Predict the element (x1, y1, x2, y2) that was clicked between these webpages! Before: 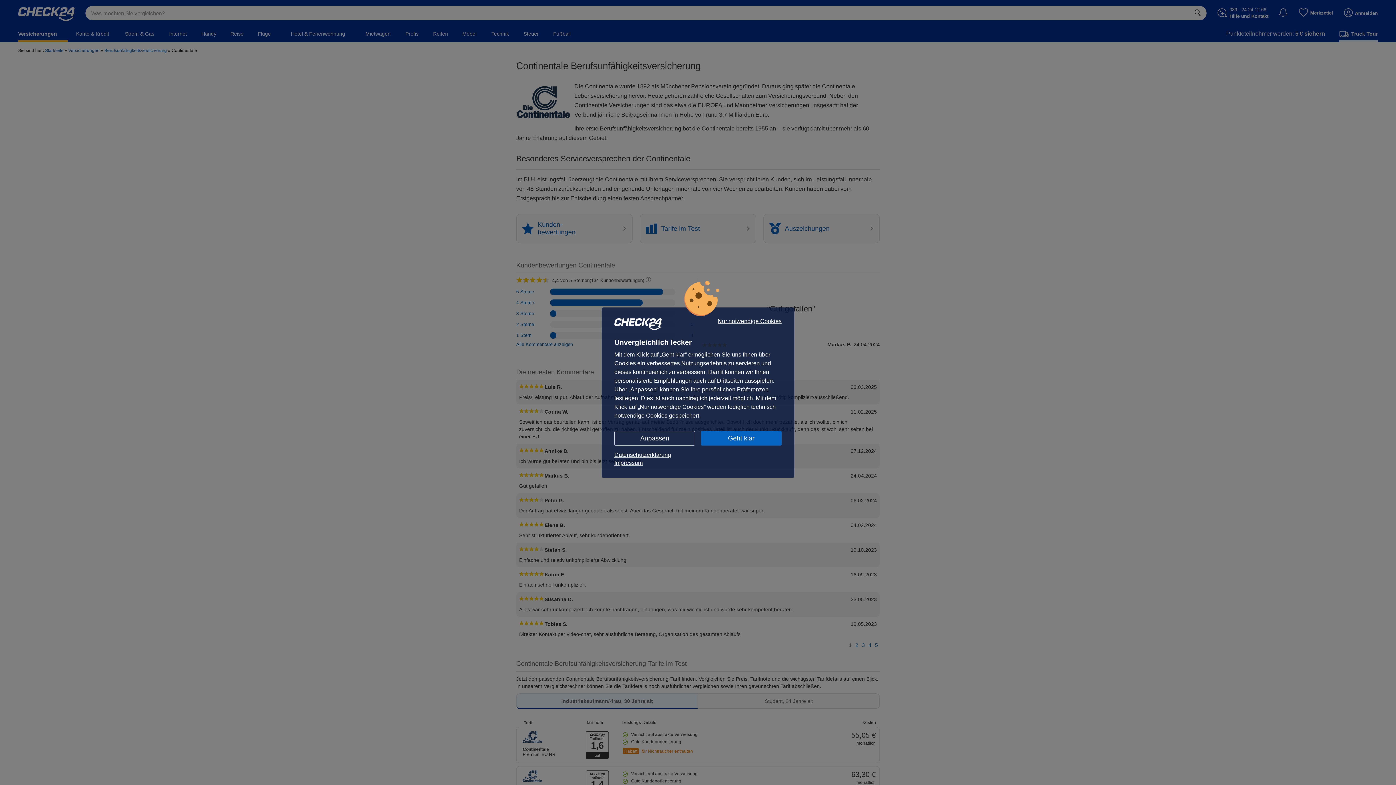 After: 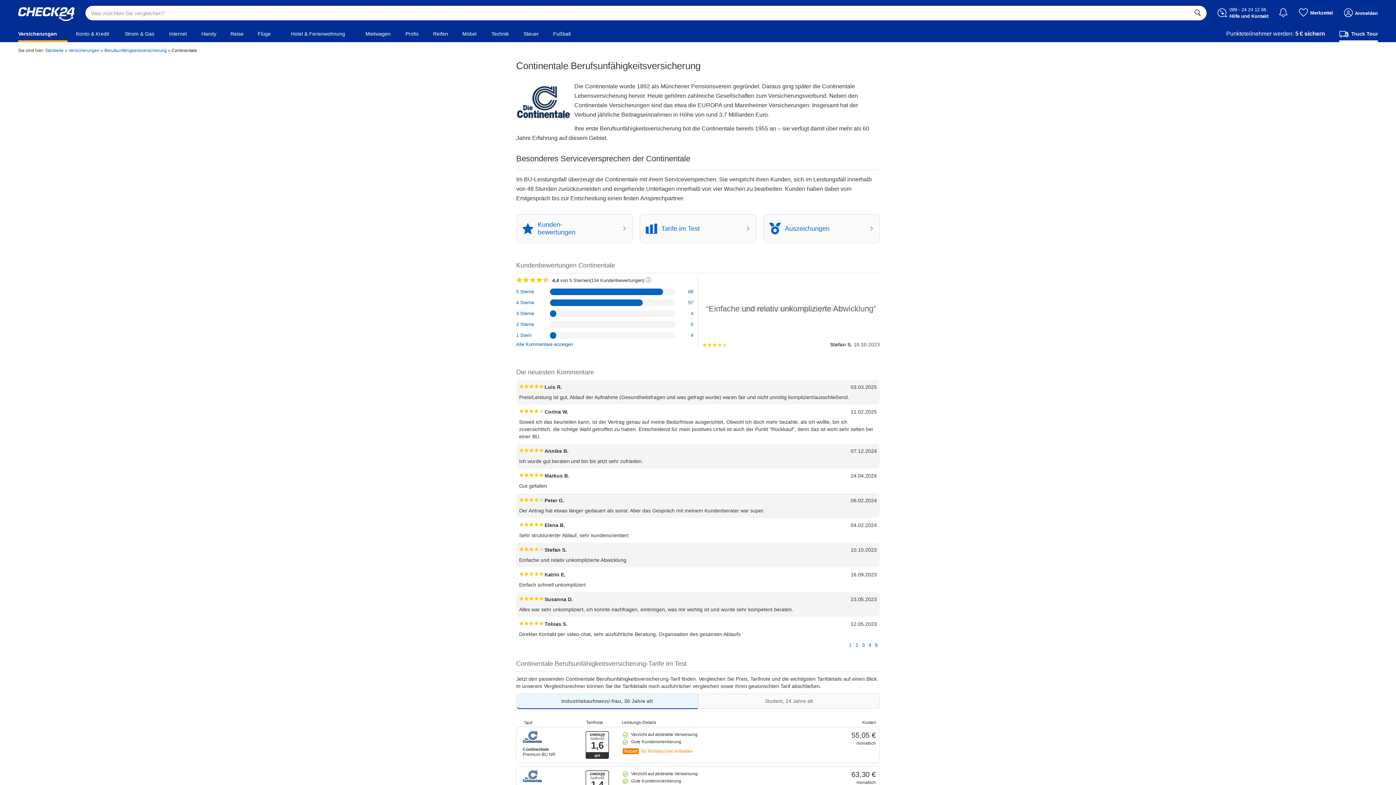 Action: bbox: (701, 431, 781, 445) label: Geht klar